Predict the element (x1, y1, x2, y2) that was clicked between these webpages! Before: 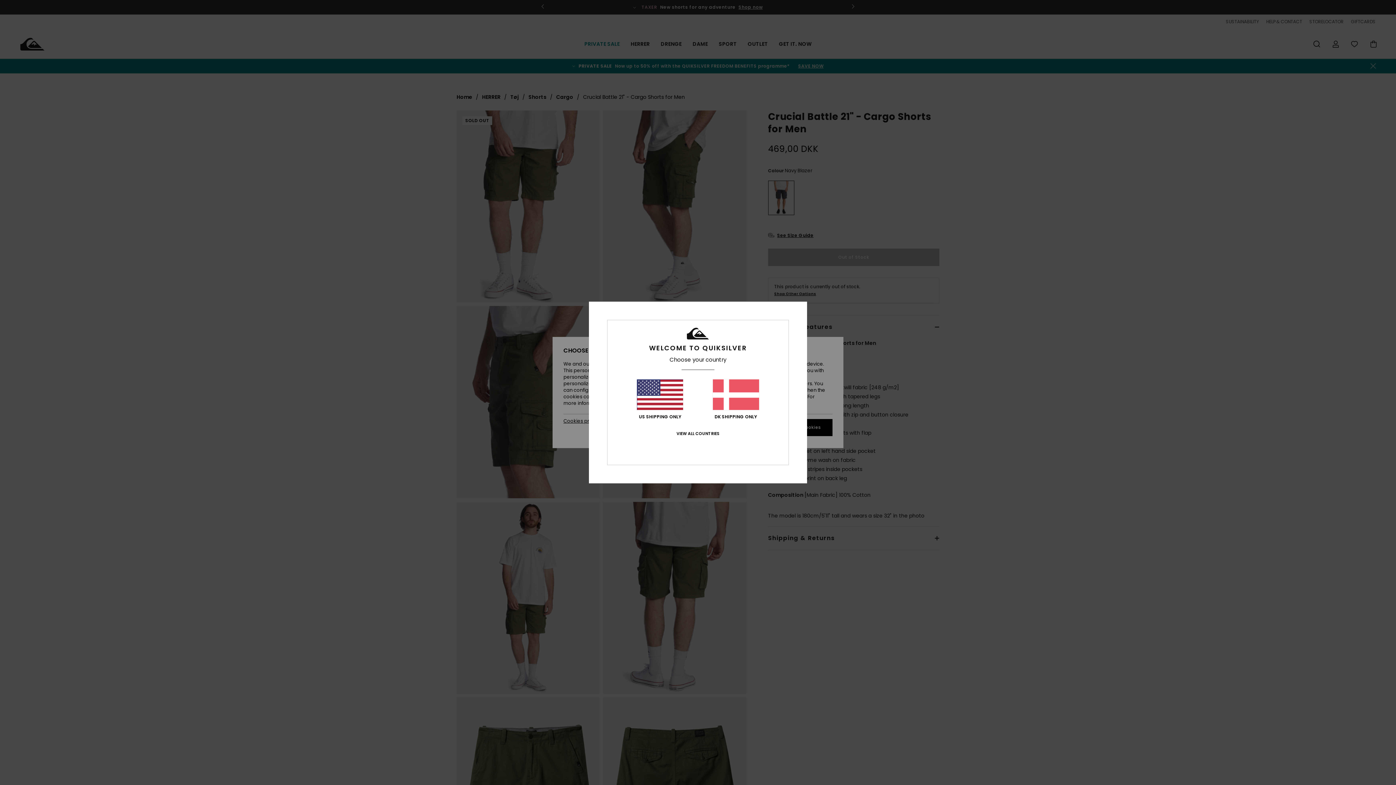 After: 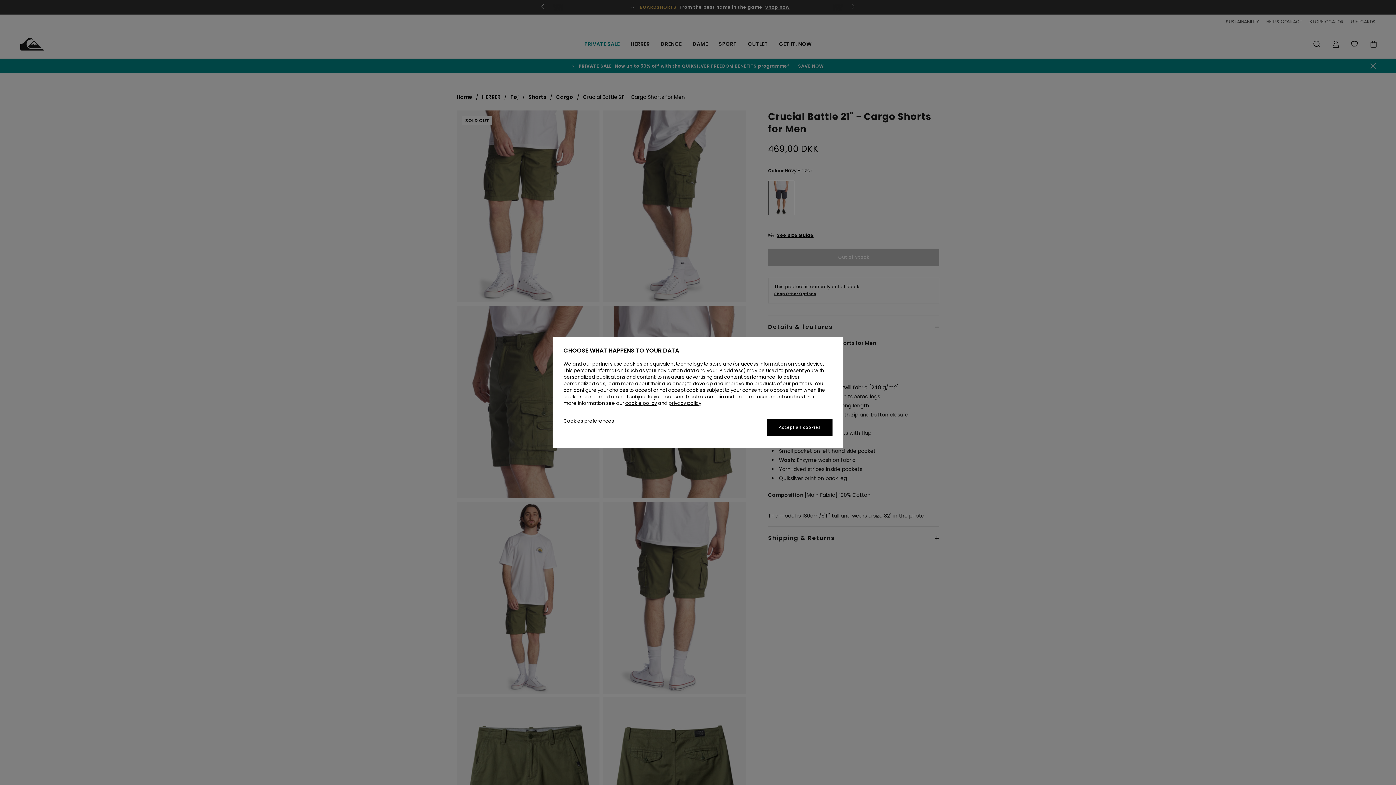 Action: label: DK SHIPPING ONLY bbox: (712, 379, 759, 419)